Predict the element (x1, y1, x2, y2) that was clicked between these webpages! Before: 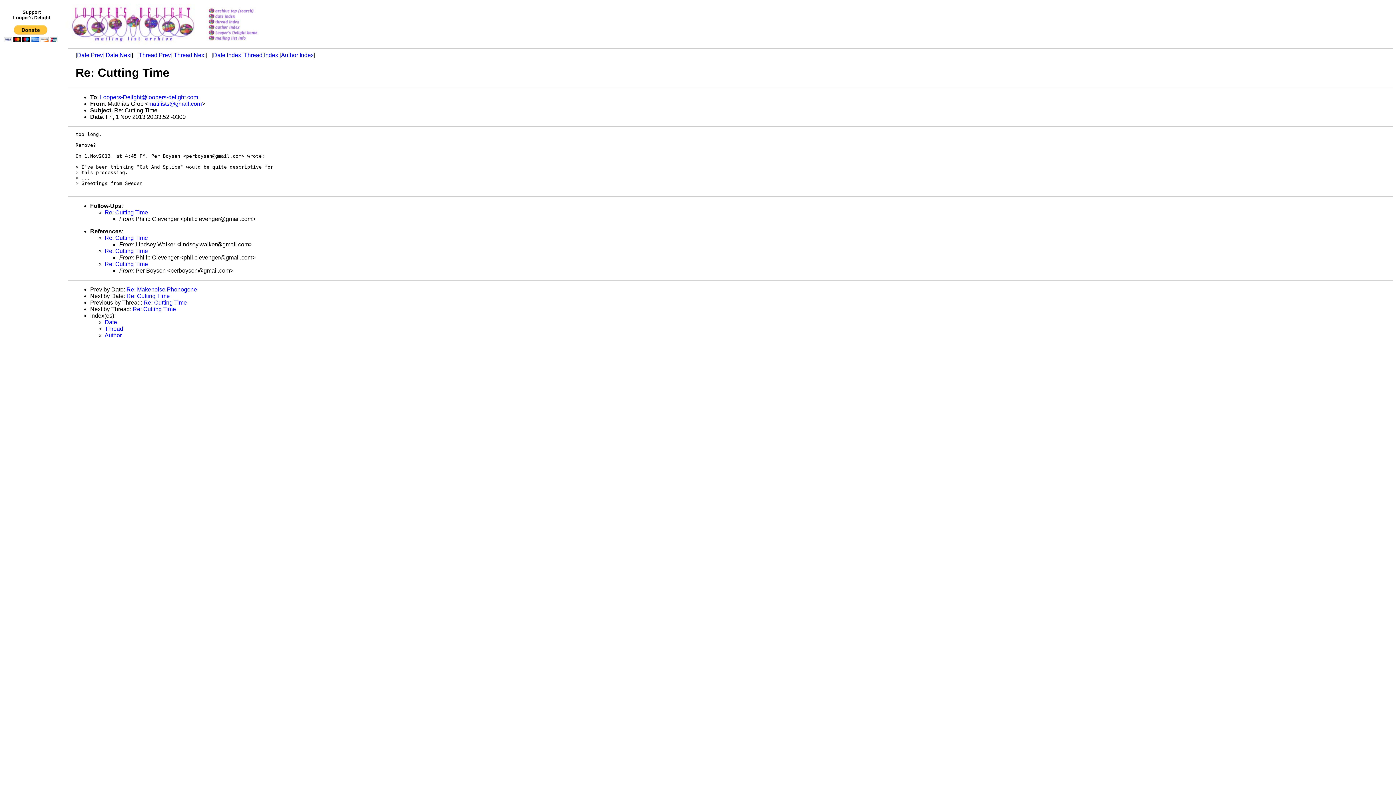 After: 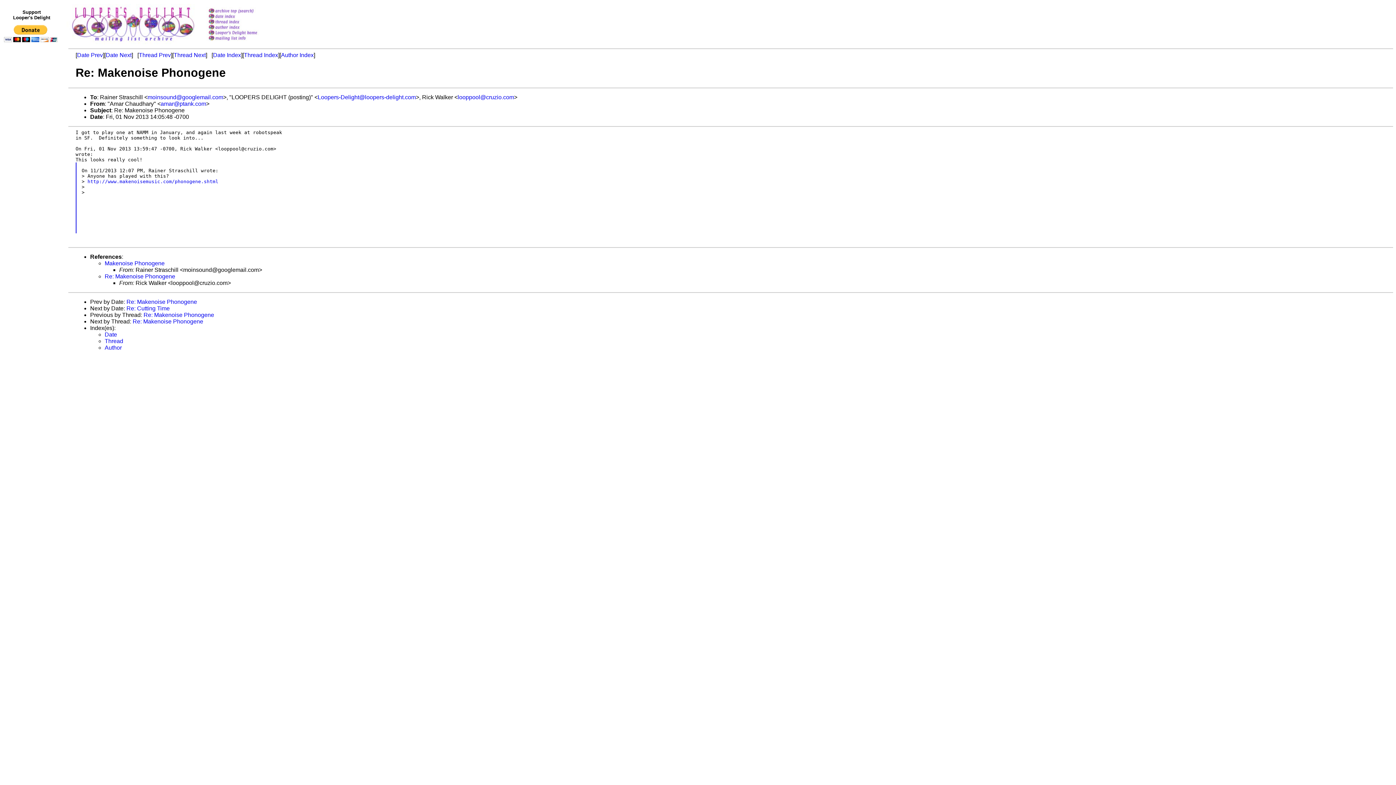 Action: bbox: (77, 52, 102, 58) label: Date Prev